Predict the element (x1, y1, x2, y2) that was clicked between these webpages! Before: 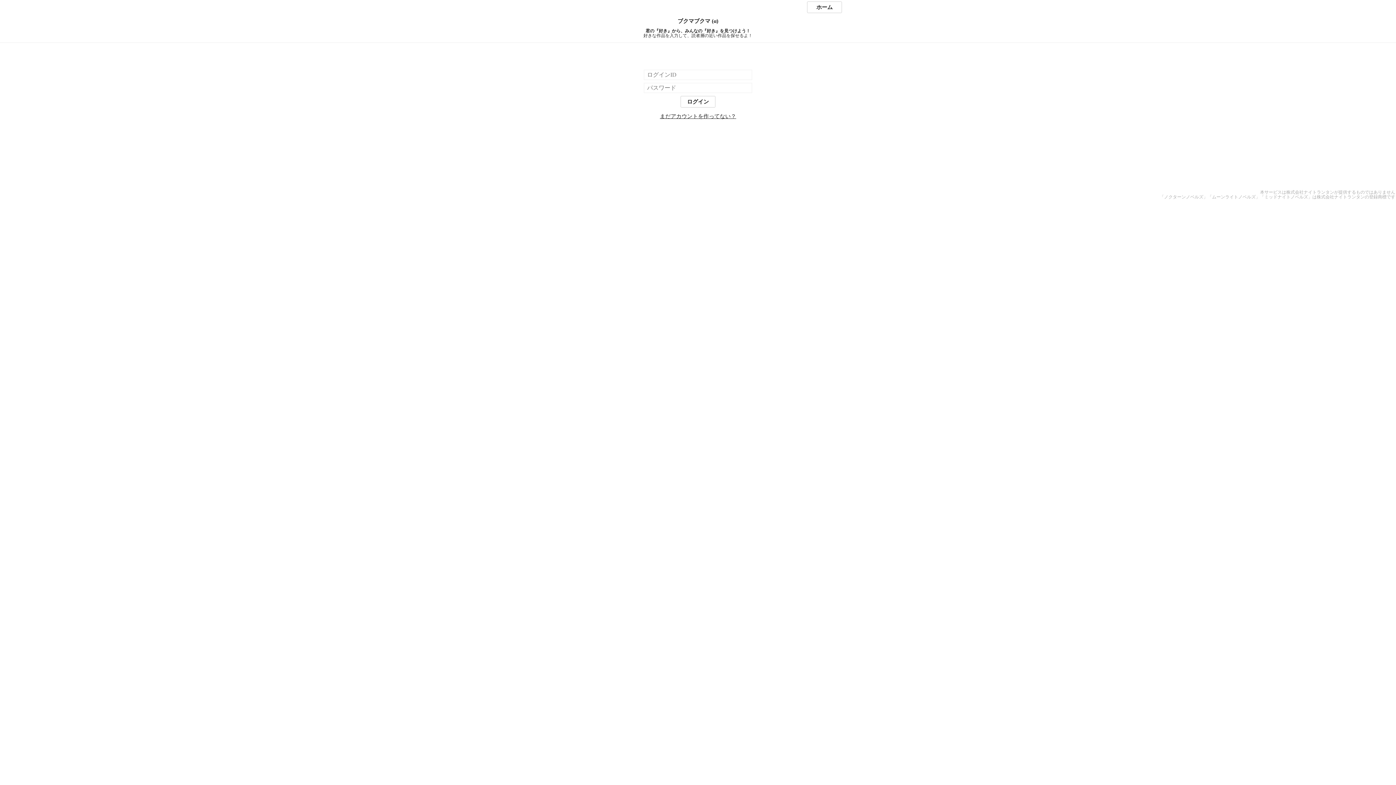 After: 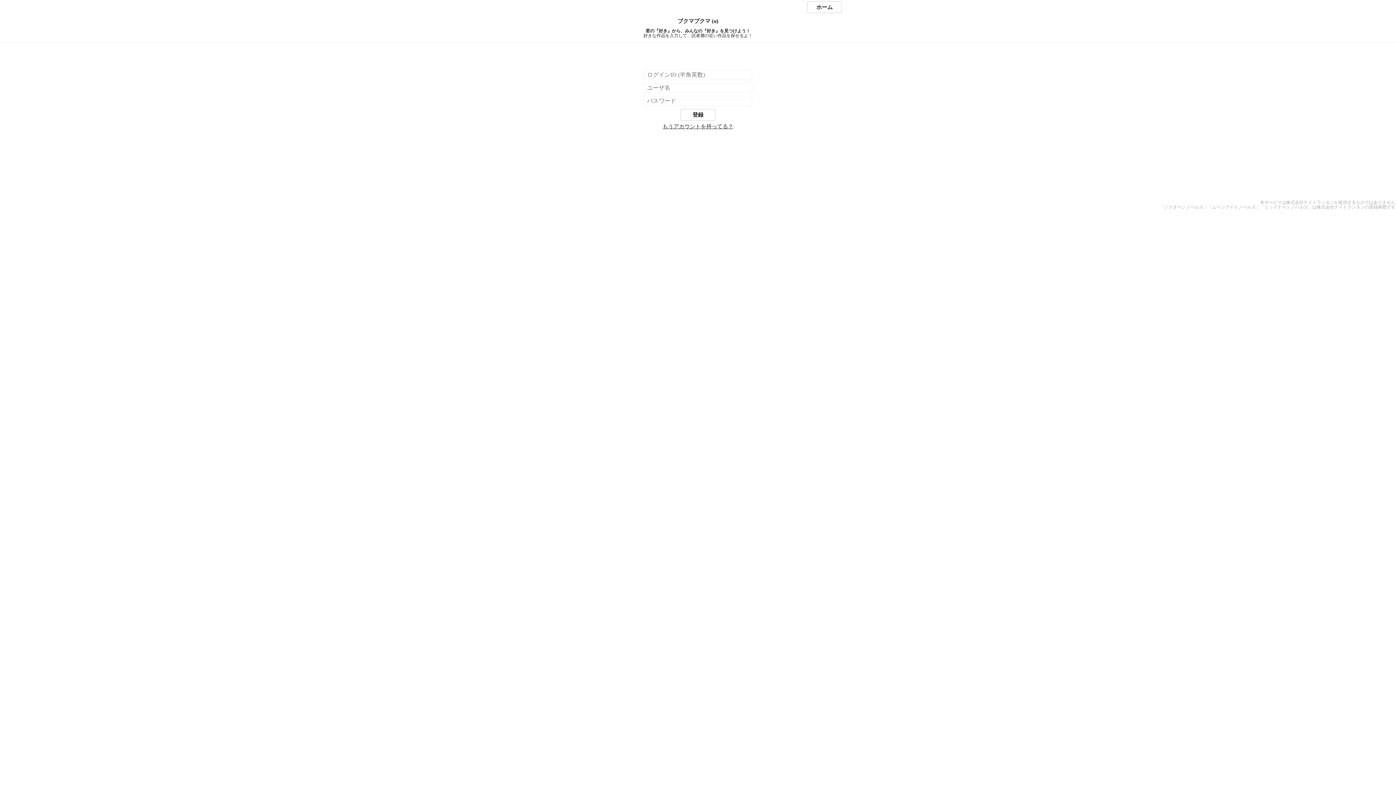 Action: bbox: (660, 113, 736, 119) label: まだアカウントを作ってない？